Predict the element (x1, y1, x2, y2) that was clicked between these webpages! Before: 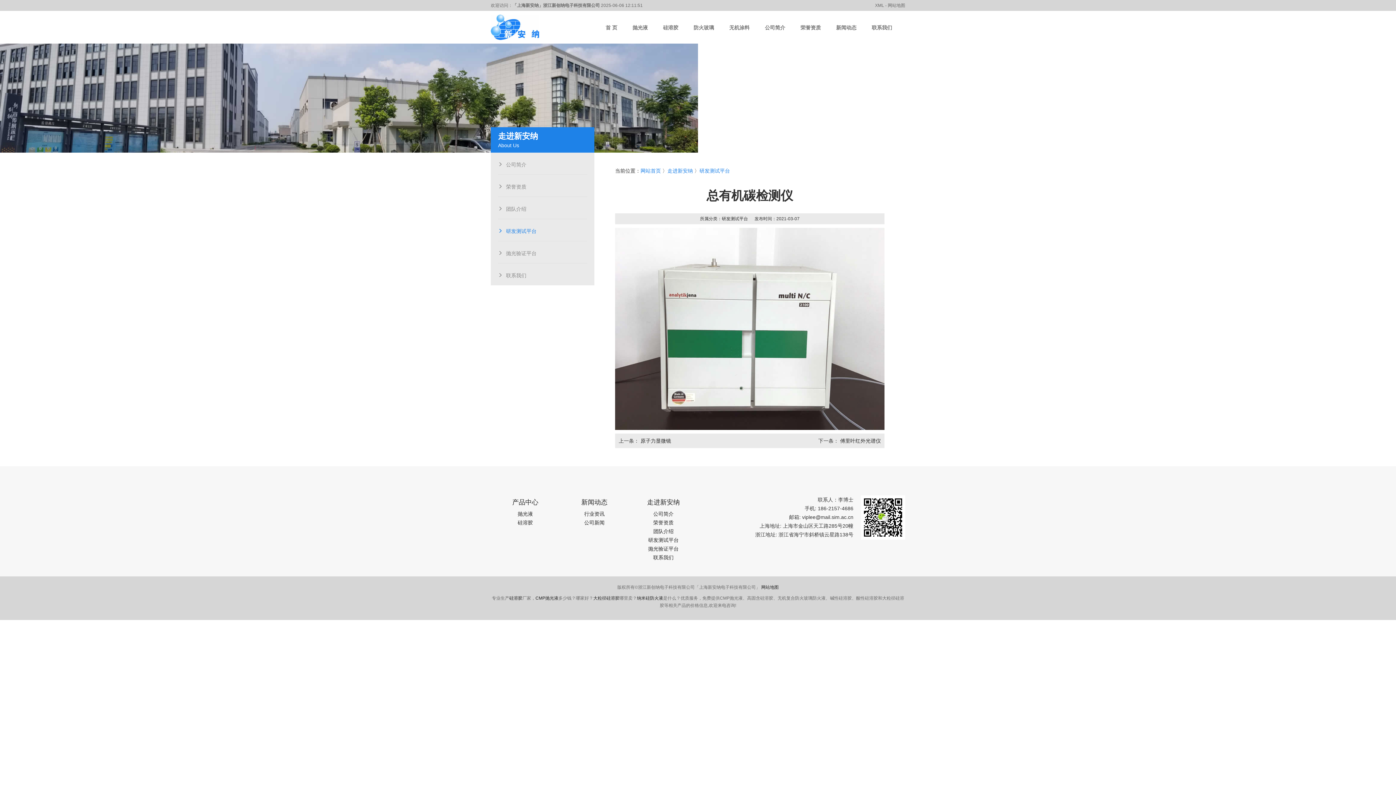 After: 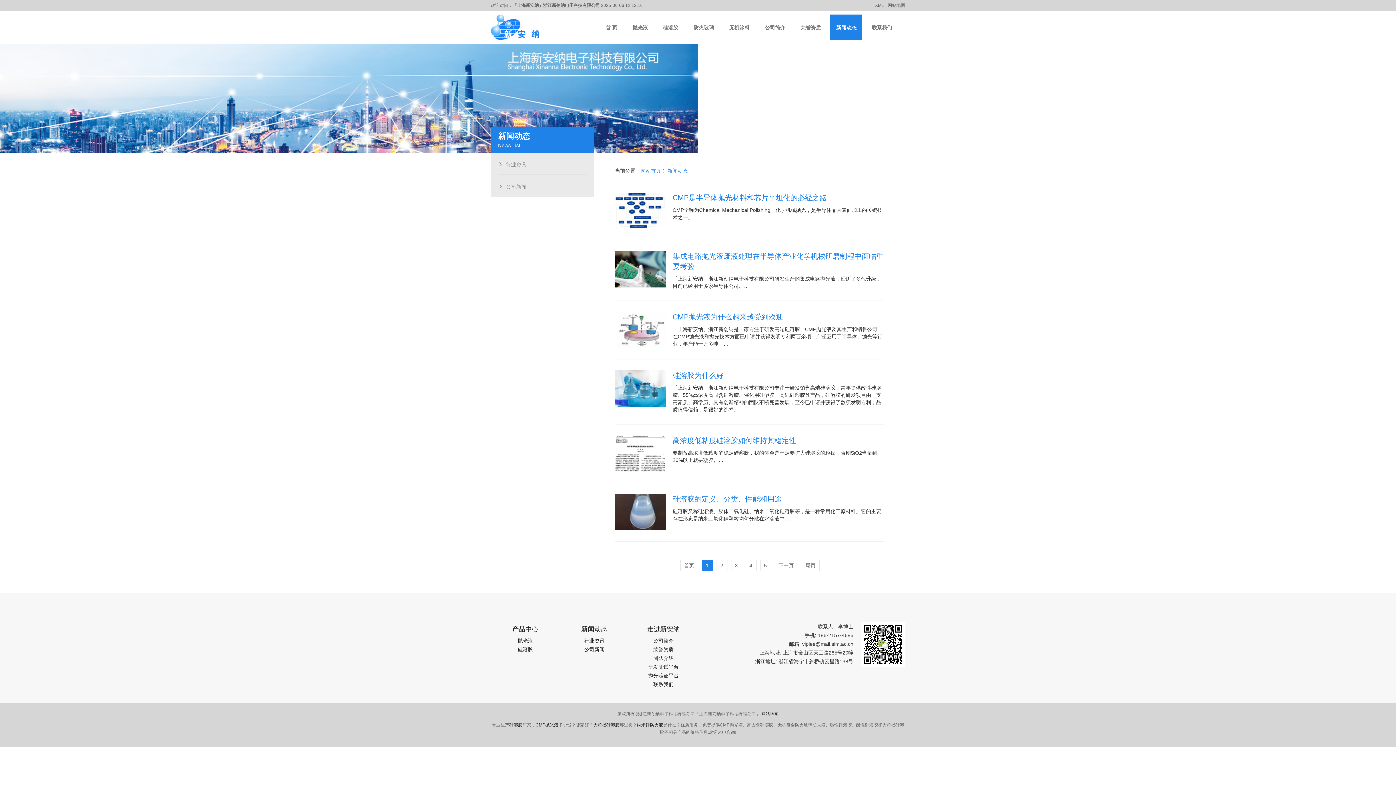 Action: label: 新闻动态 bbox: (581, 498, 607, 506)